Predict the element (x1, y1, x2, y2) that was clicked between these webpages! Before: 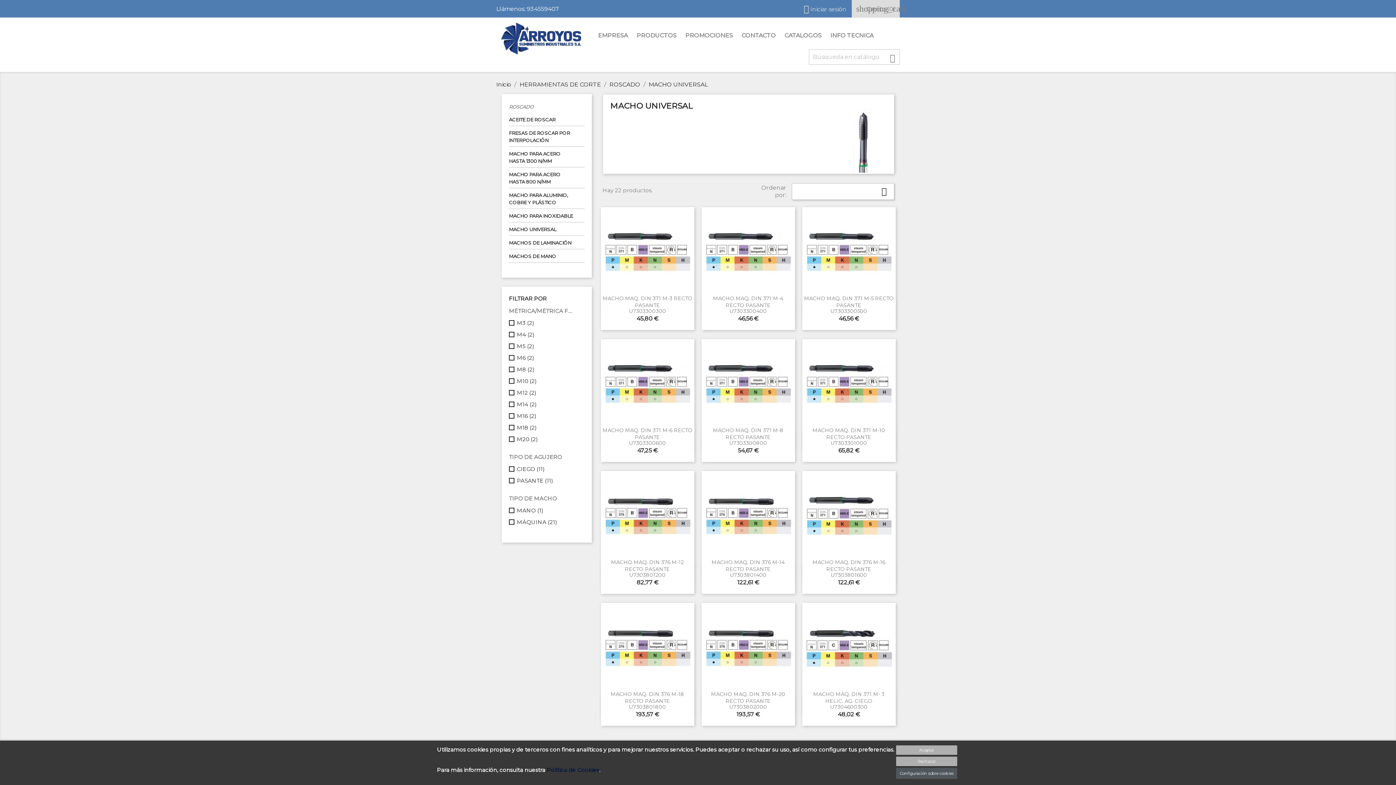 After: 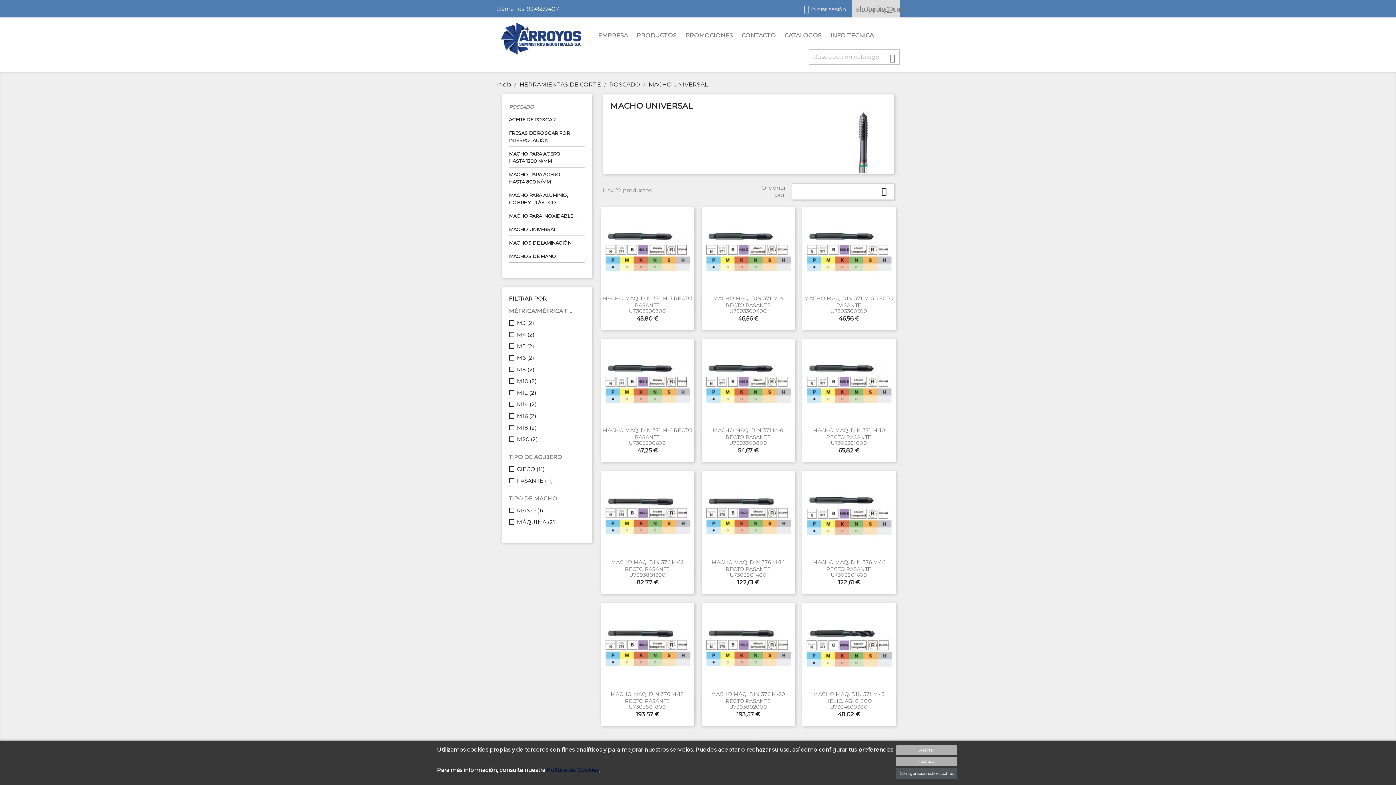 Action: bbox: (546, 766, 599, 773) label: Política de Cookies